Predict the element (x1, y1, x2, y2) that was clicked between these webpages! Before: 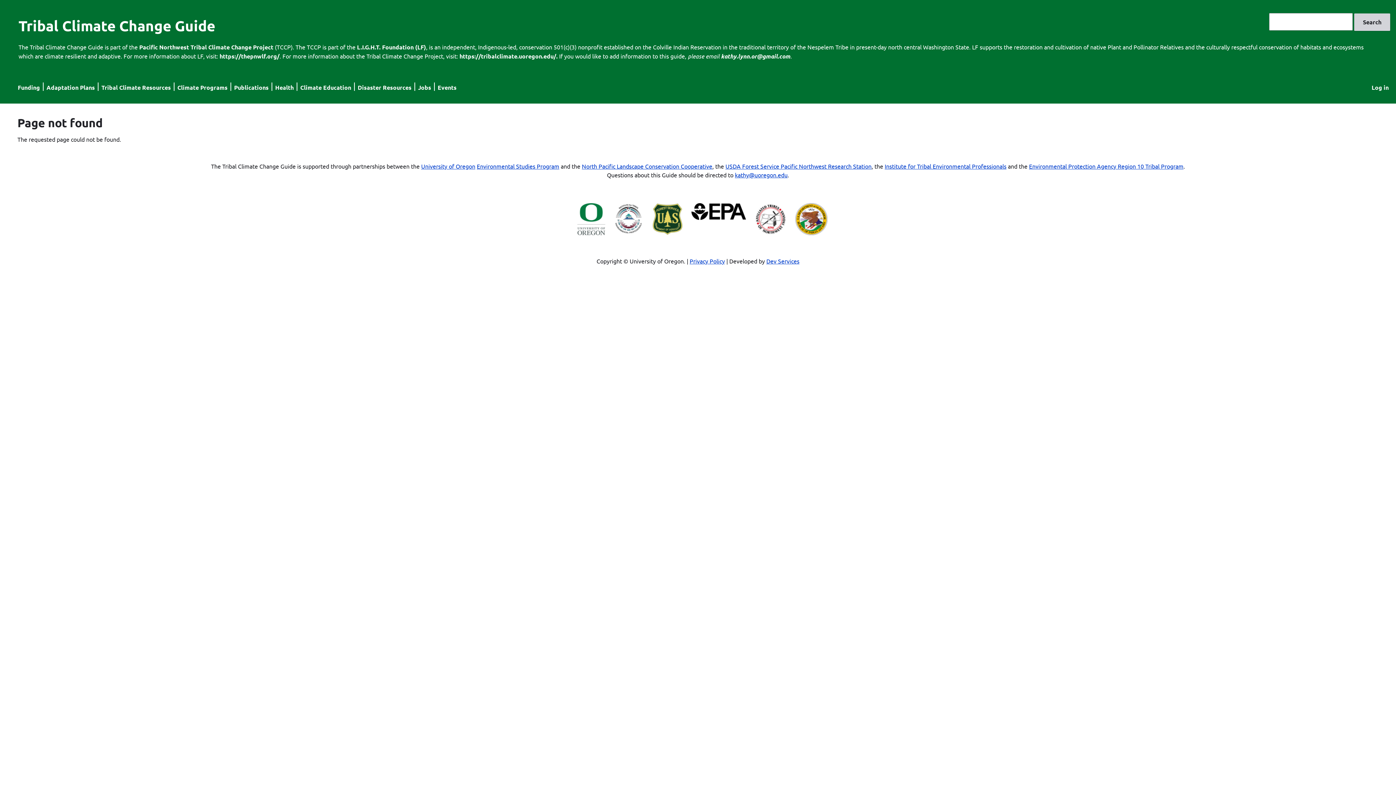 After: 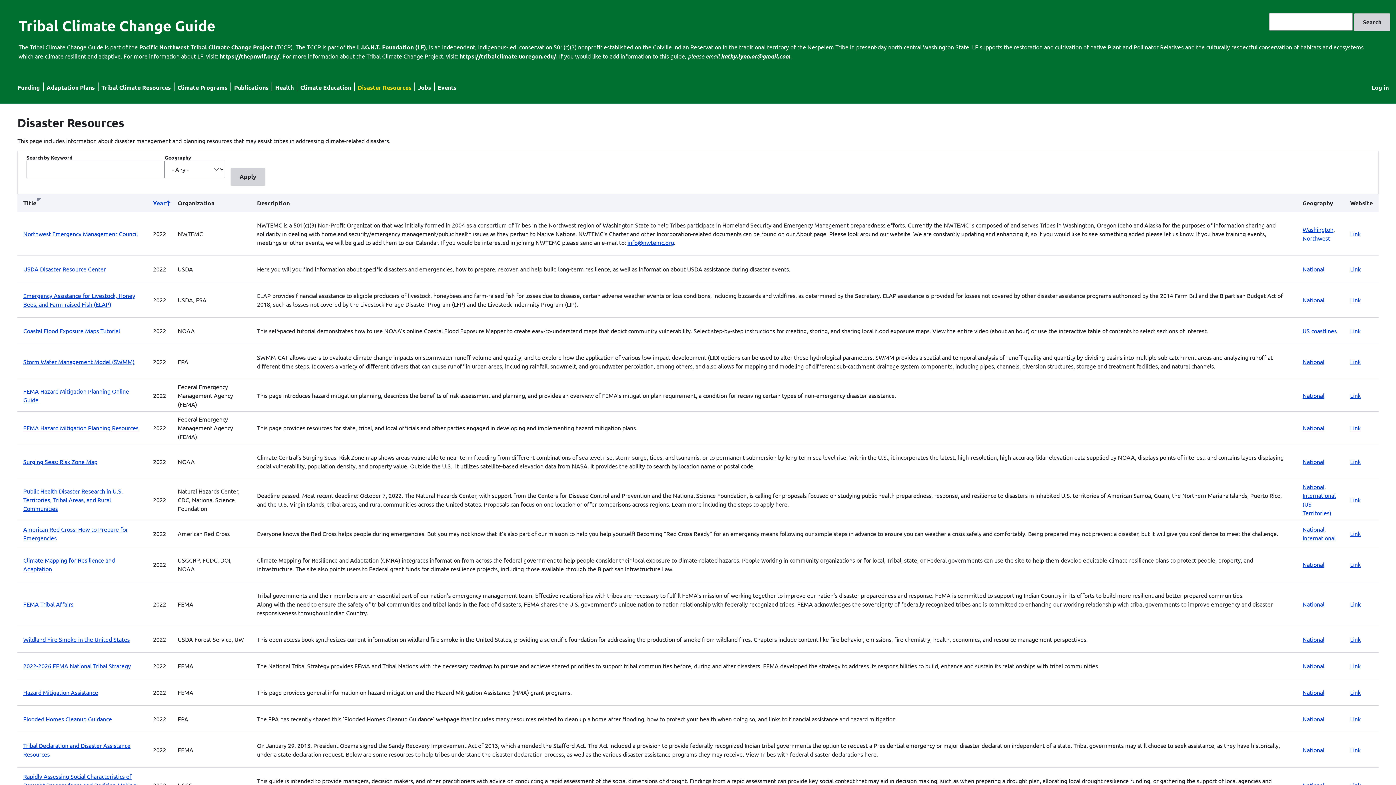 Action: bbox: (357, 83, 411, 91) label: Disaster Resources